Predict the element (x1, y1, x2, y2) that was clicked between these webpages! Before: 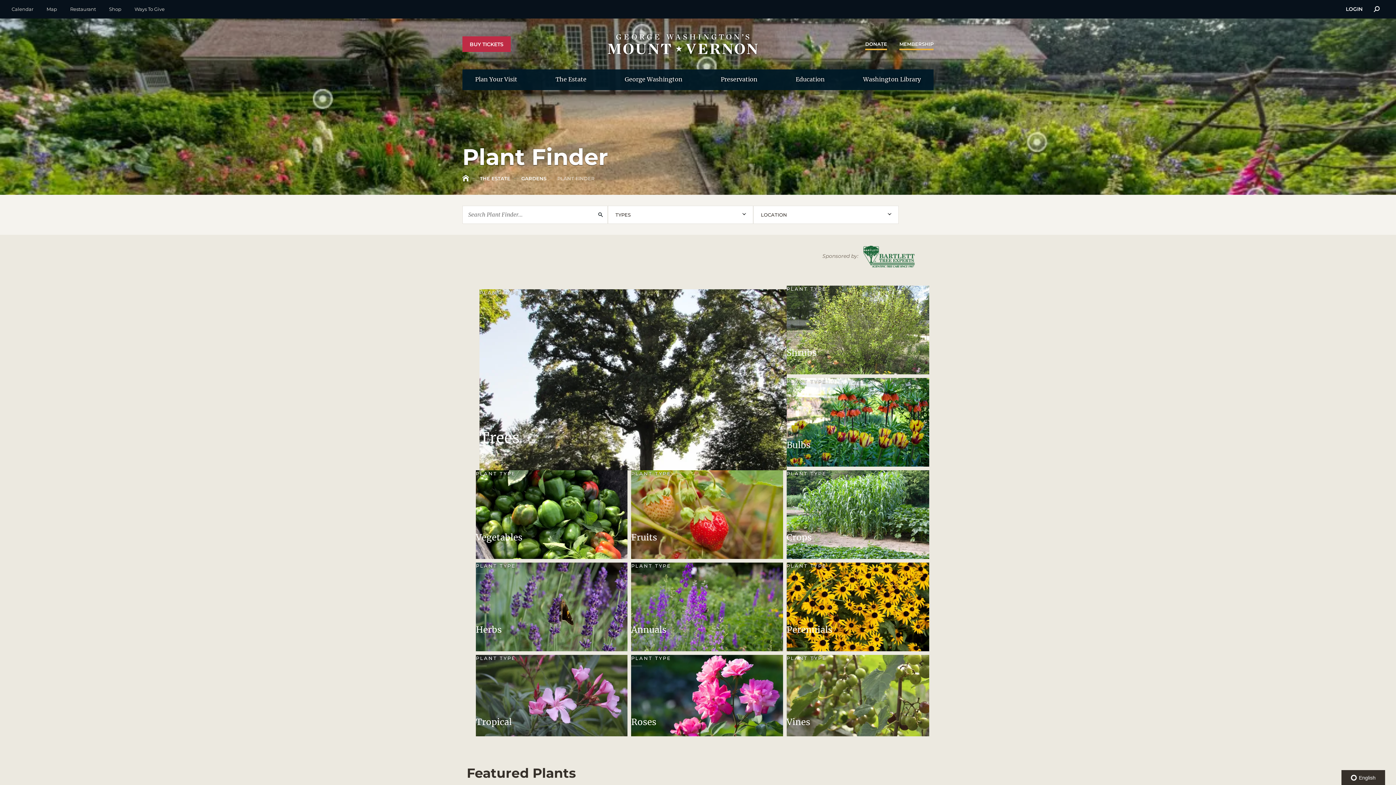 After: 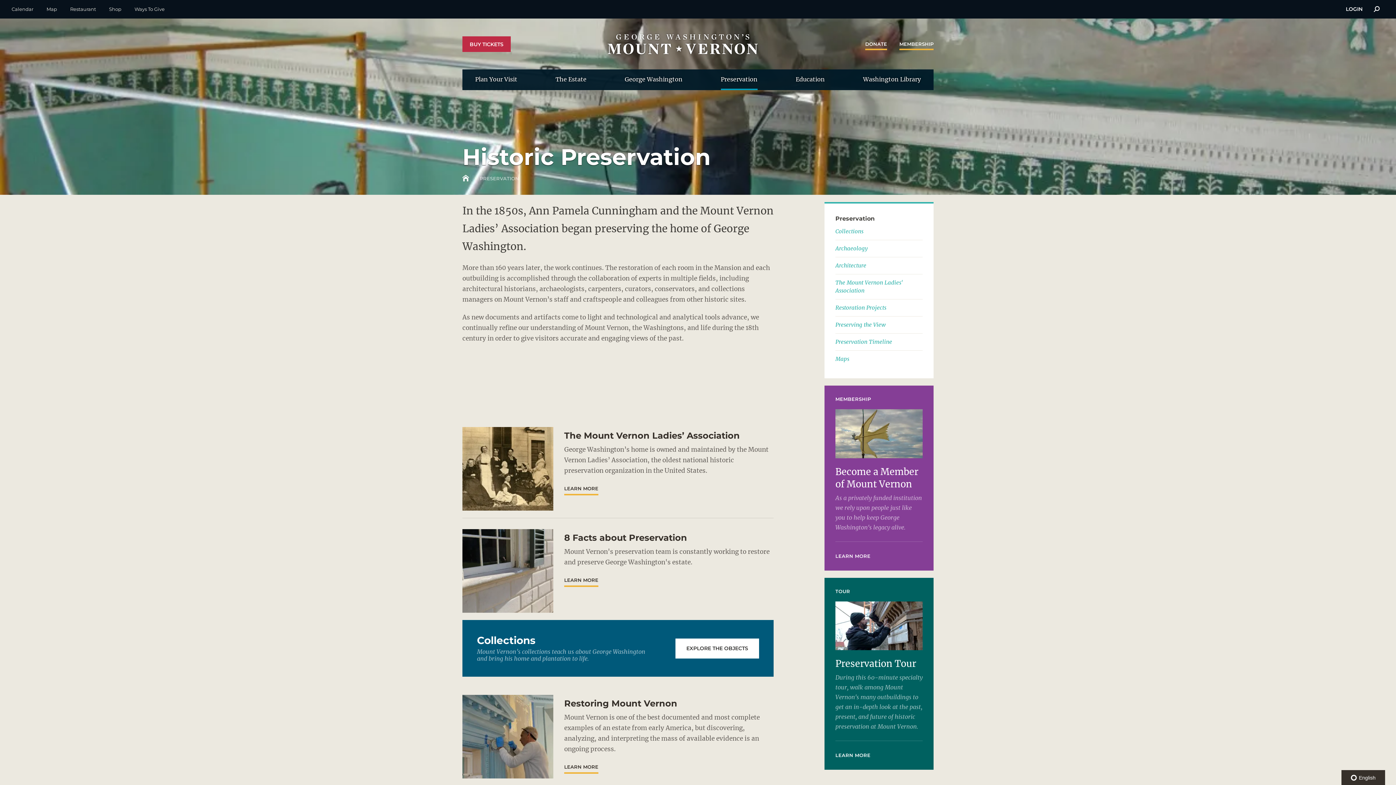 Action: bbox: (720, 69, 757, 90) label: Preservation